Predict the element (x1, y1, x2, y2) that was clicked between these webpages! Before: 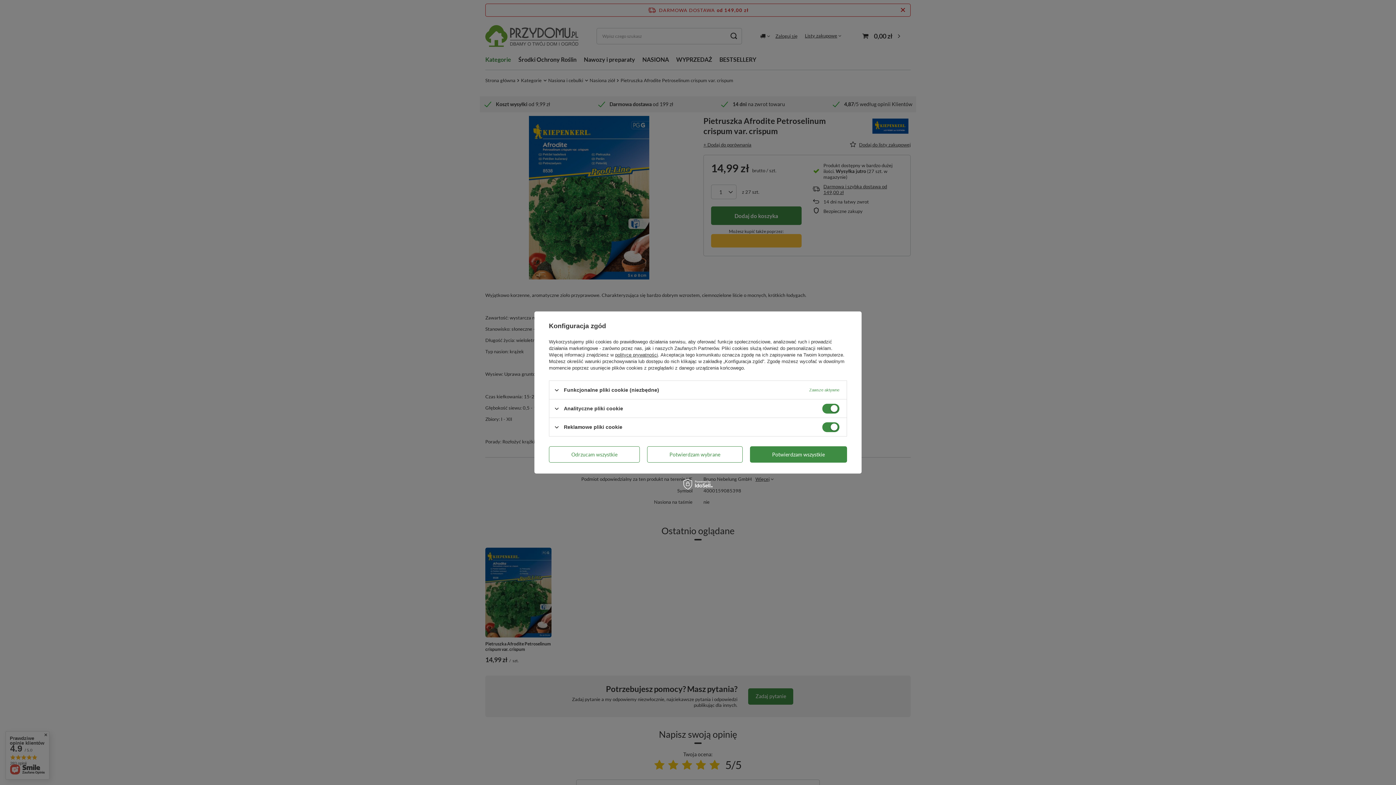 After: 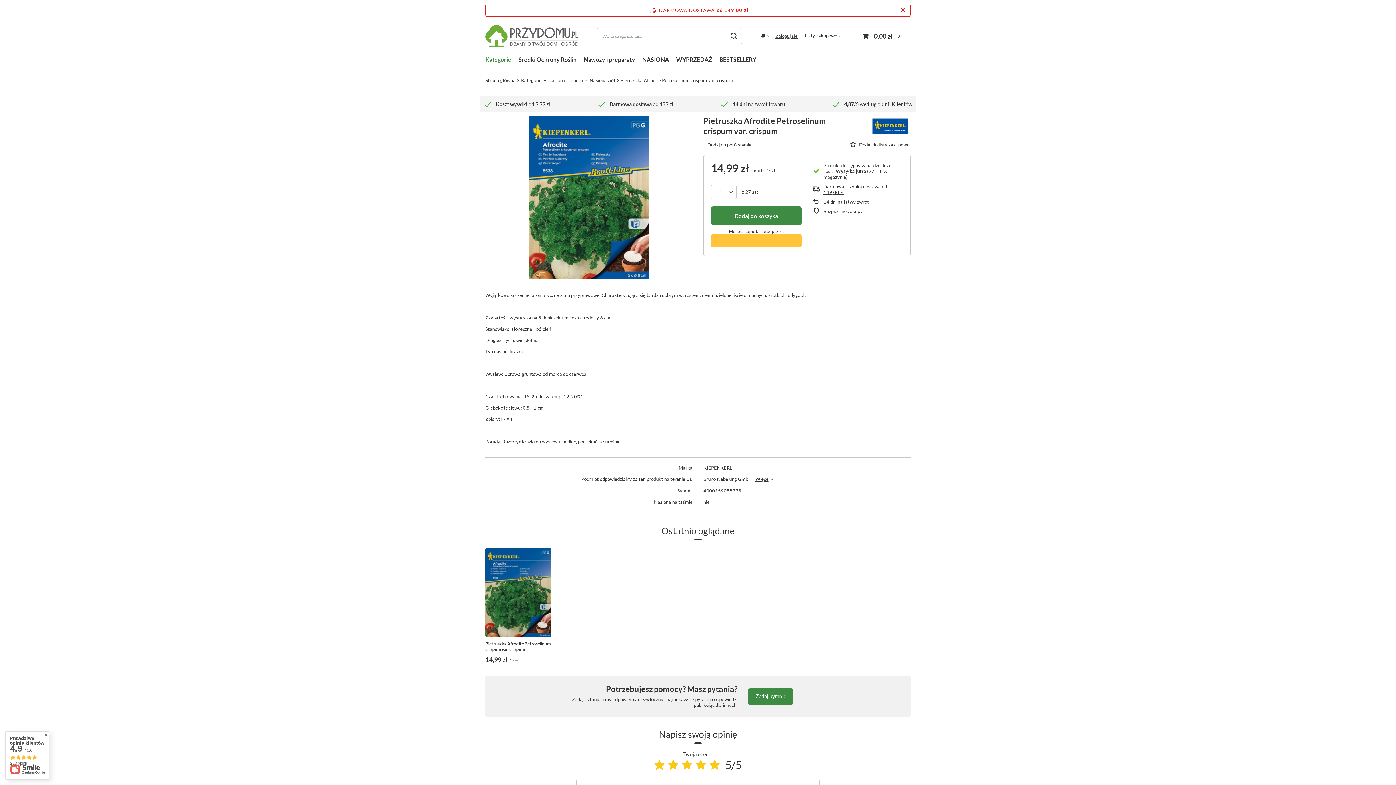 Action: bbox: (647, 446, 742, 462) label: Potwierdzam wybrane